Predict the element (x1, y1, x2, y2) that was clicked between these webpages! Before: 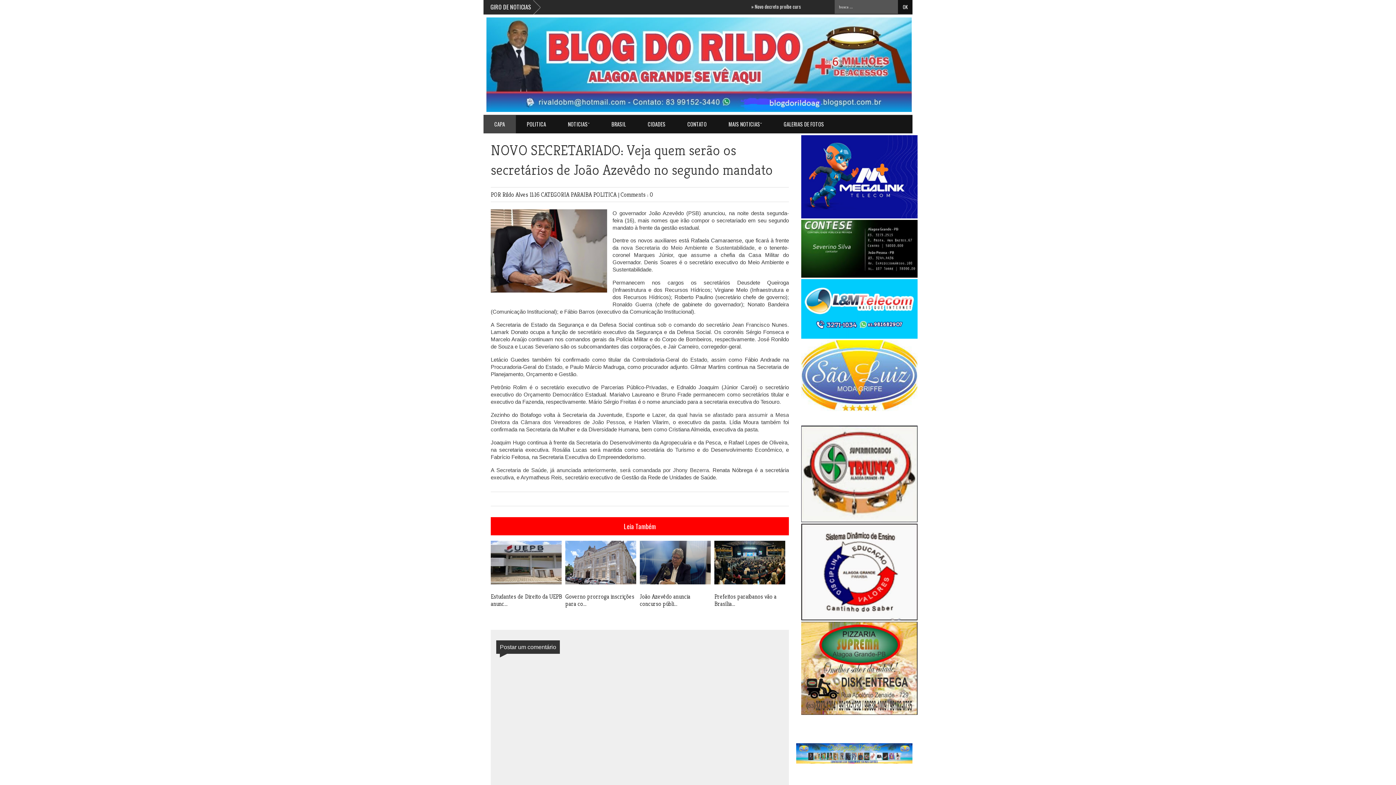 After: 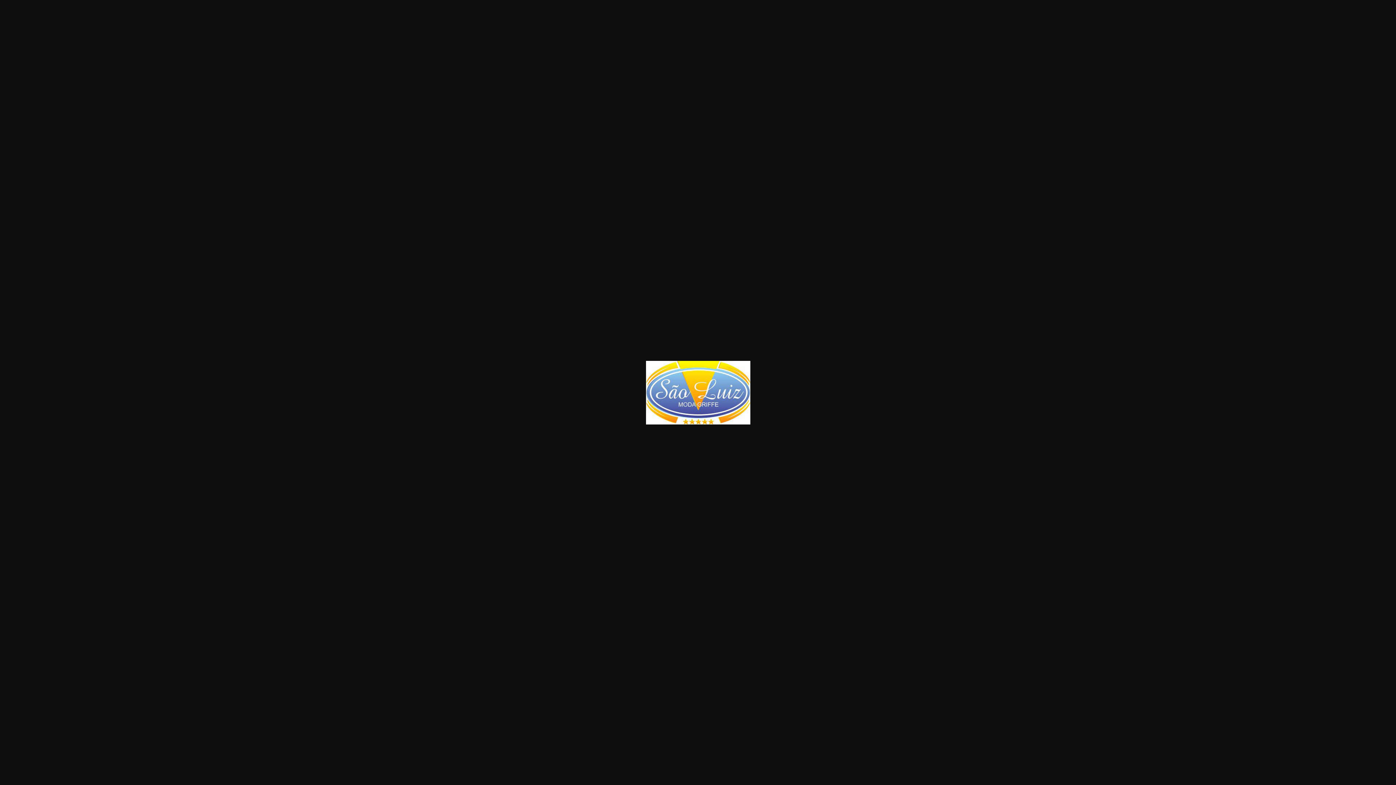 Action: bbox: (801, 406, 917, 412)